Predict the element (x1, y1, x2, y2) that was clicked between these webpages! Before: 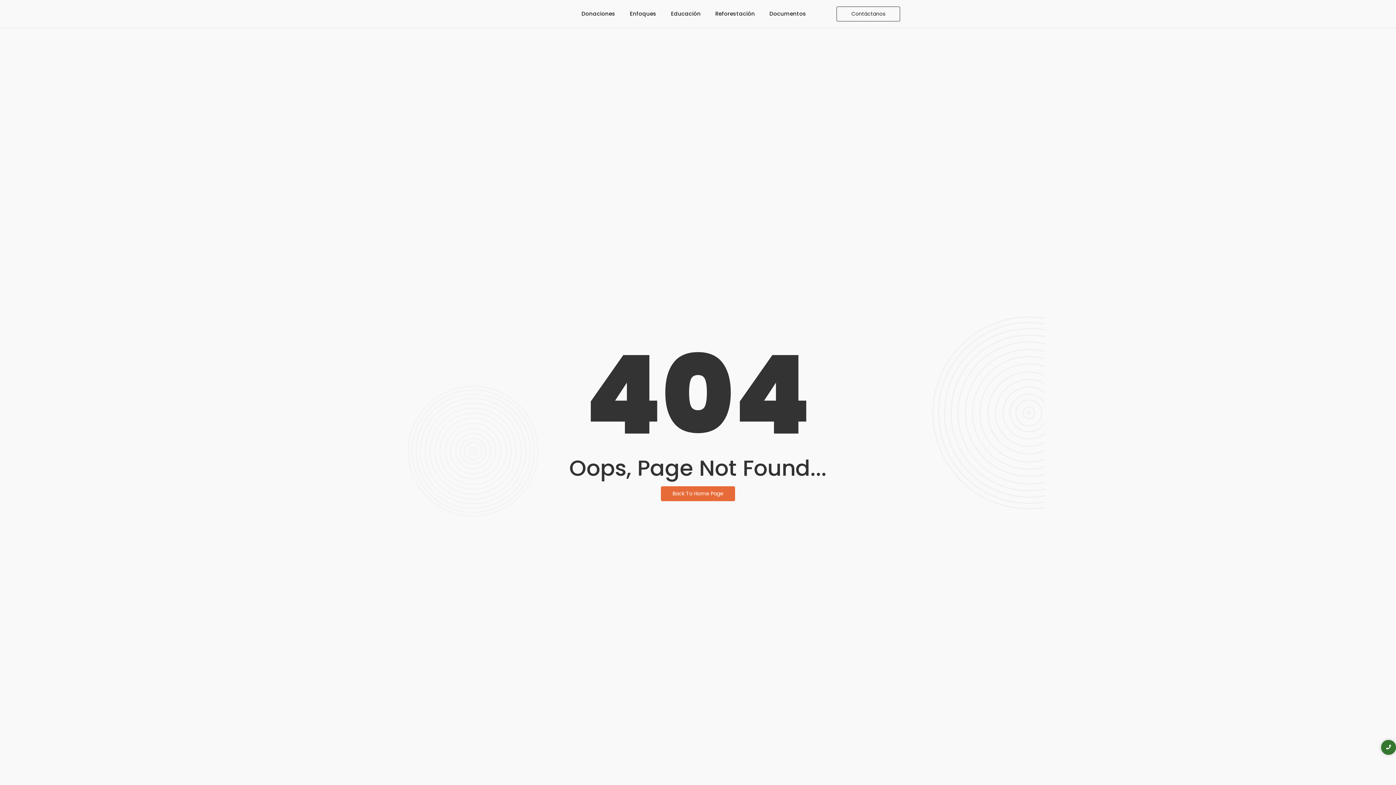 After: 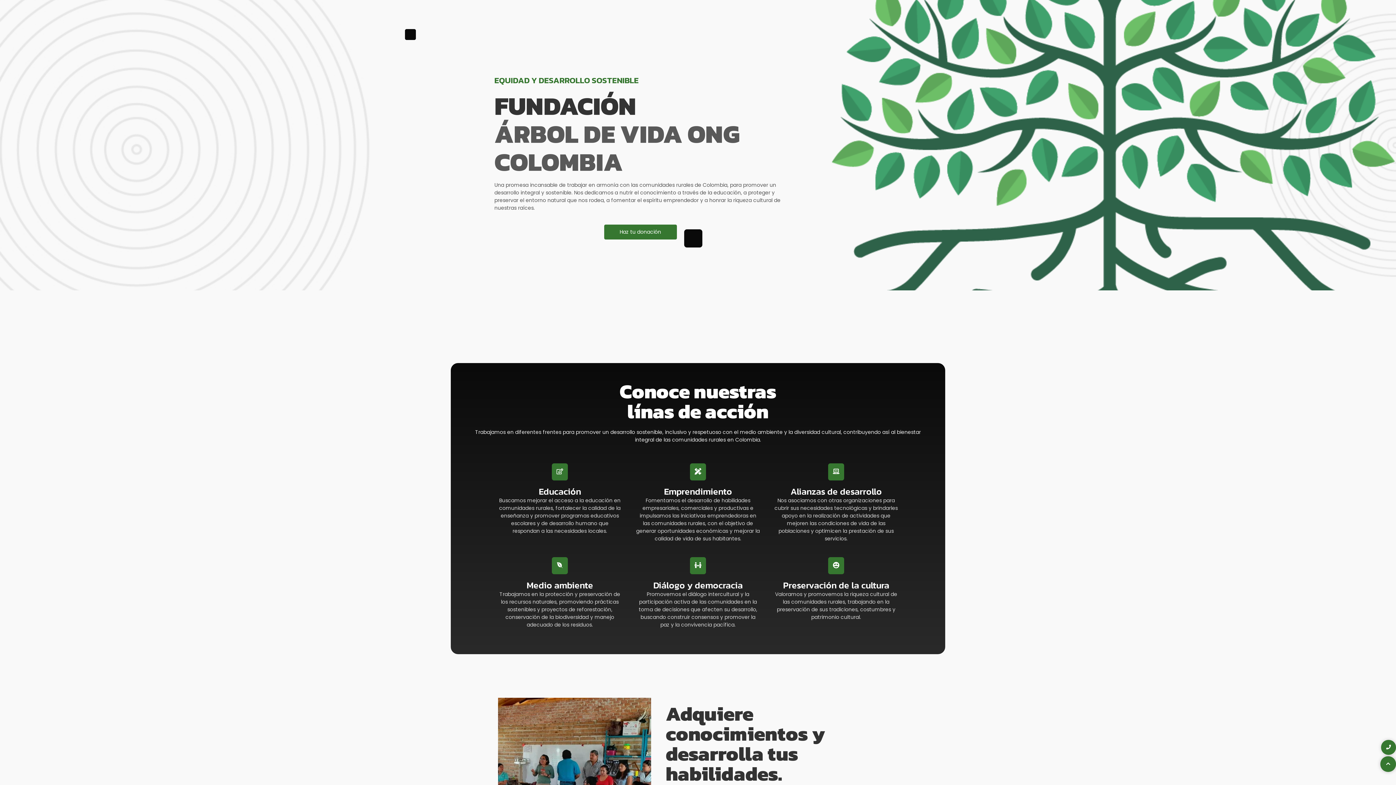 Action: label: Donaciones bbox: (581, 3, 615, 24)